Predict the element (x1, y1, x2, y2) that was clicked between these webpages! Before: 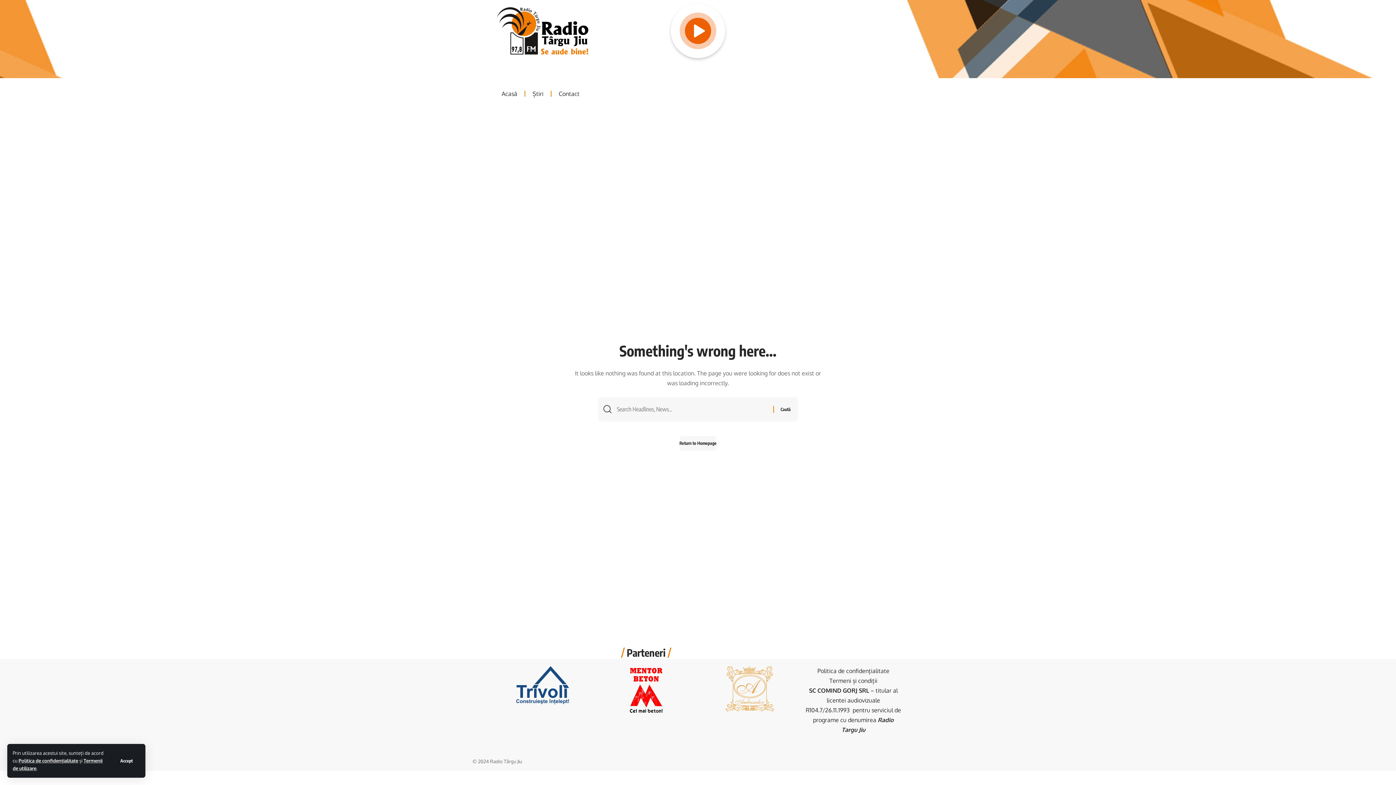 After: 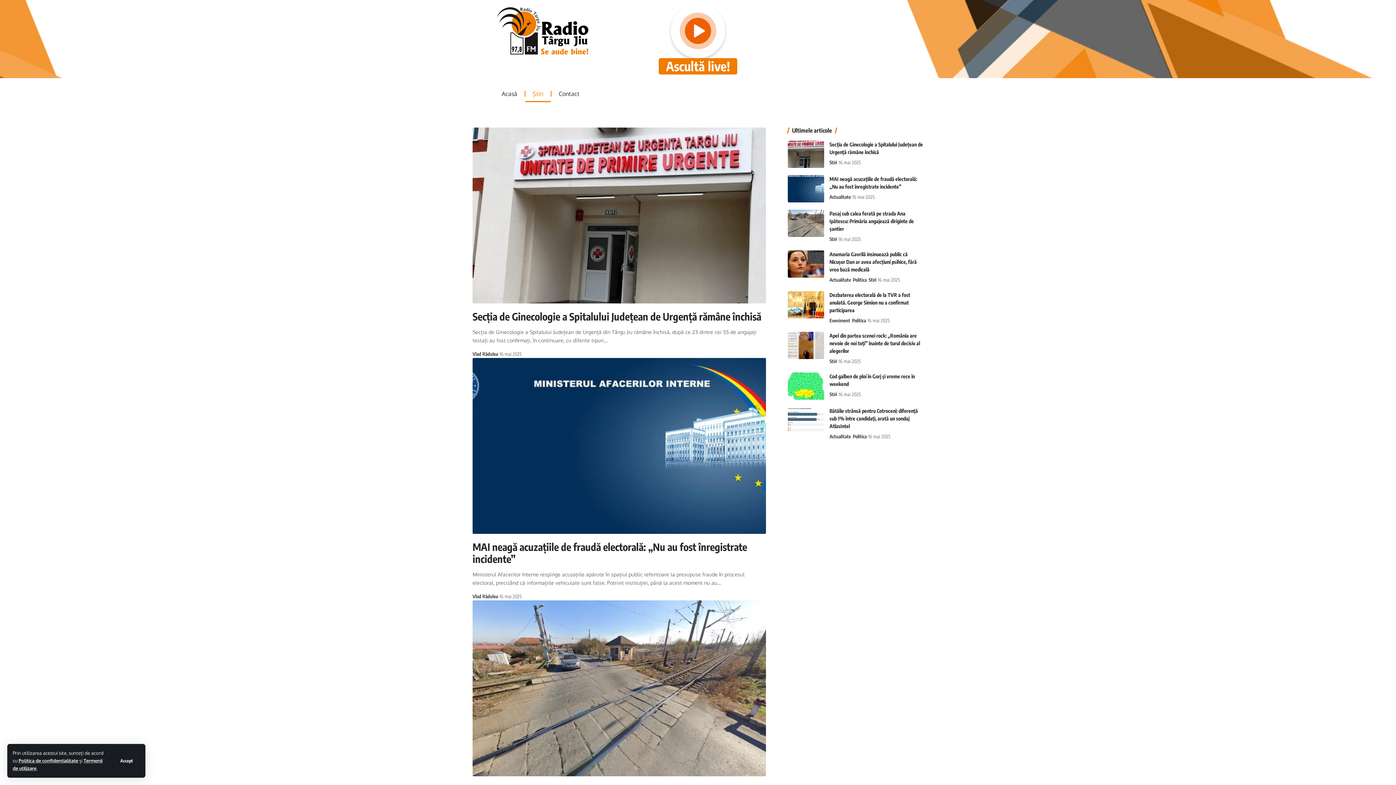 Action: label: Știri bbox: (525, 85, 550, 102)